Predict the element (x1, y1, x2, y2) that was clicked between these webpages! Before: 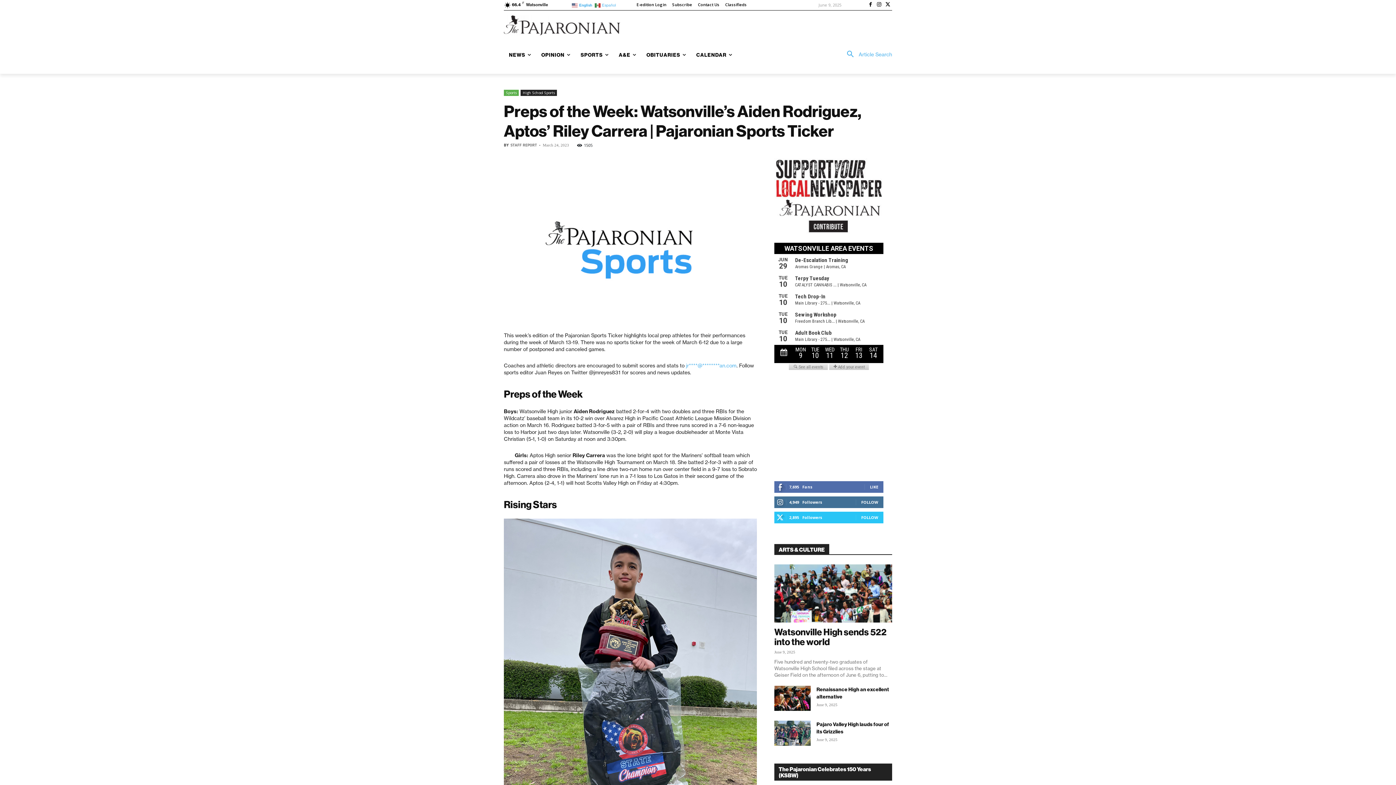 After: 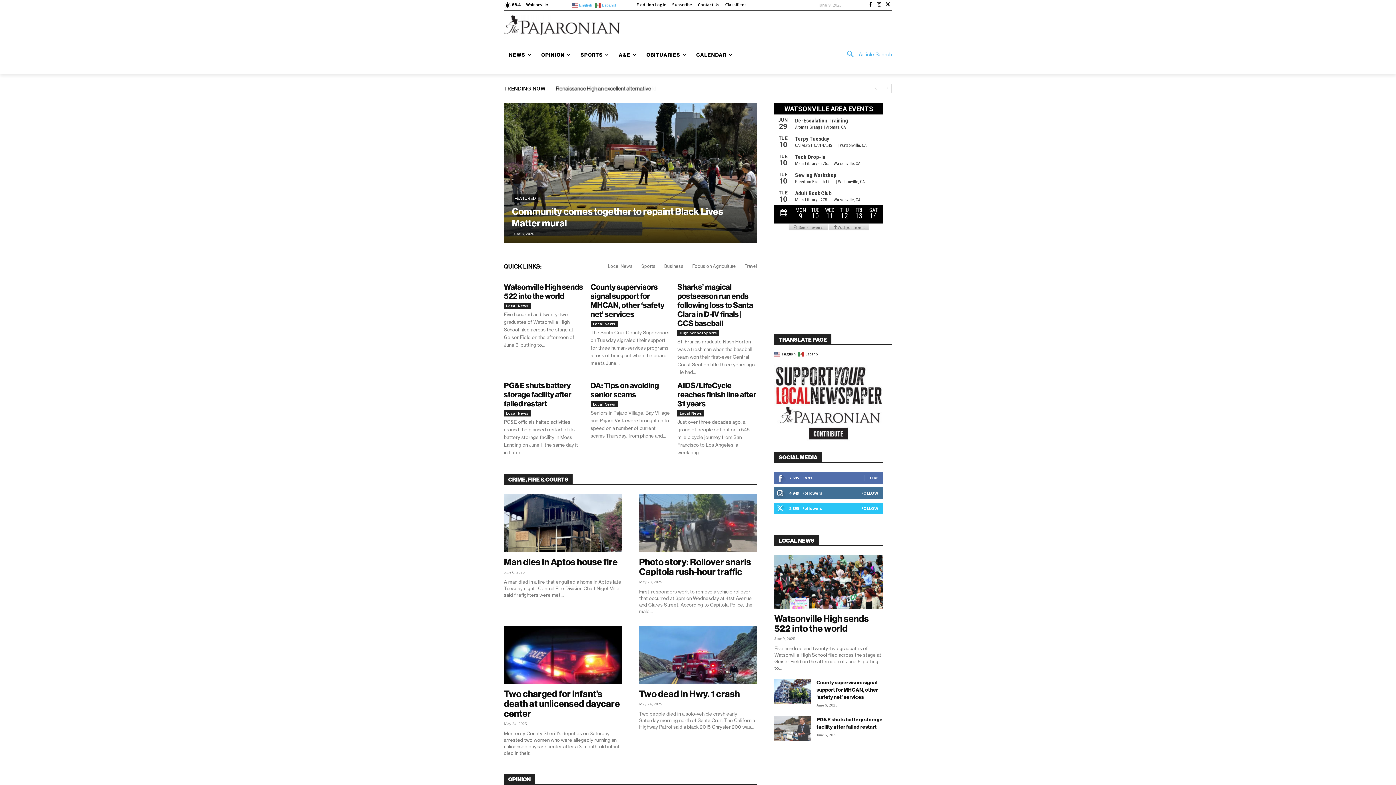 Action: bbox: (504, 15, 630, 35)